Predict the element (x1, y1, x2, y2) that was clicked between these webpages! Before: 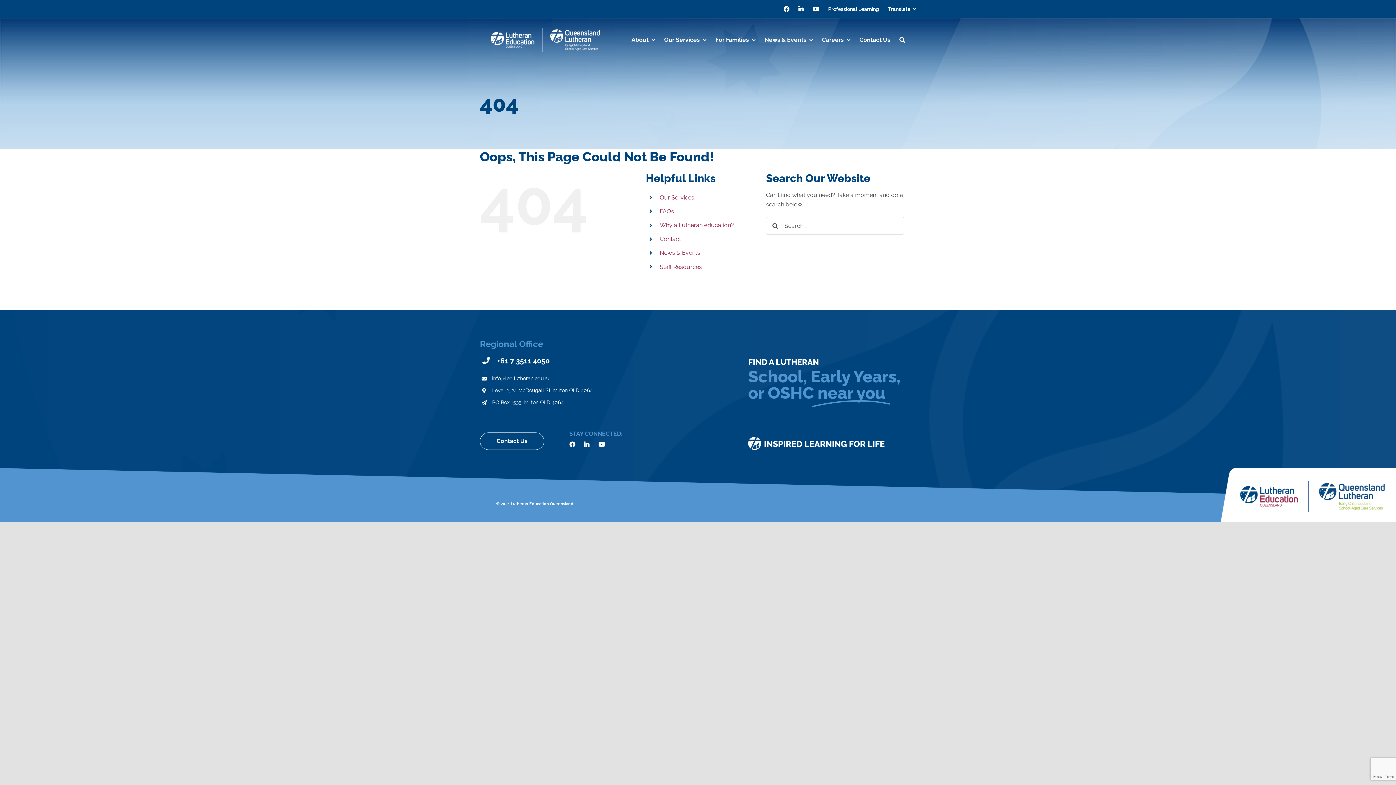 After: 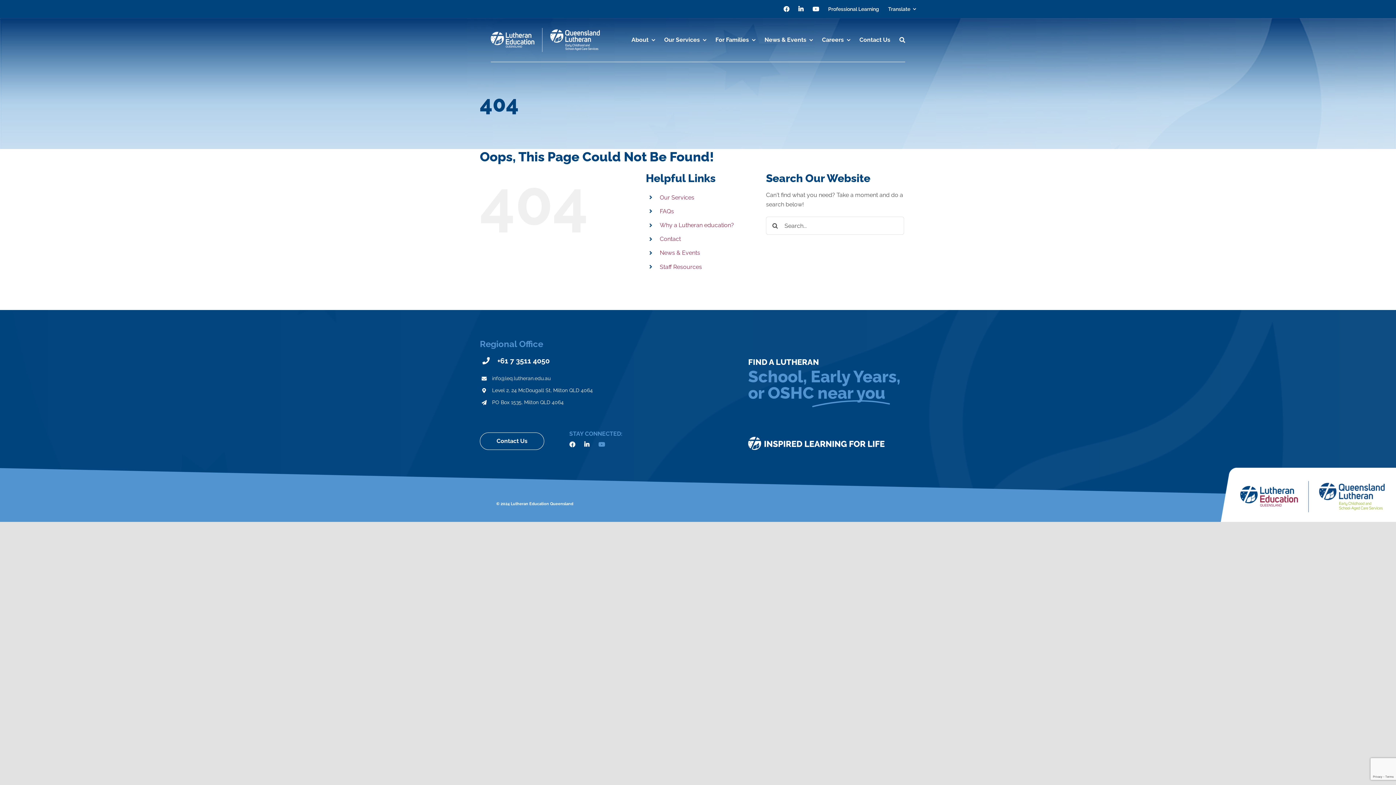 Action: bbox: (598, 439, 605, 449)